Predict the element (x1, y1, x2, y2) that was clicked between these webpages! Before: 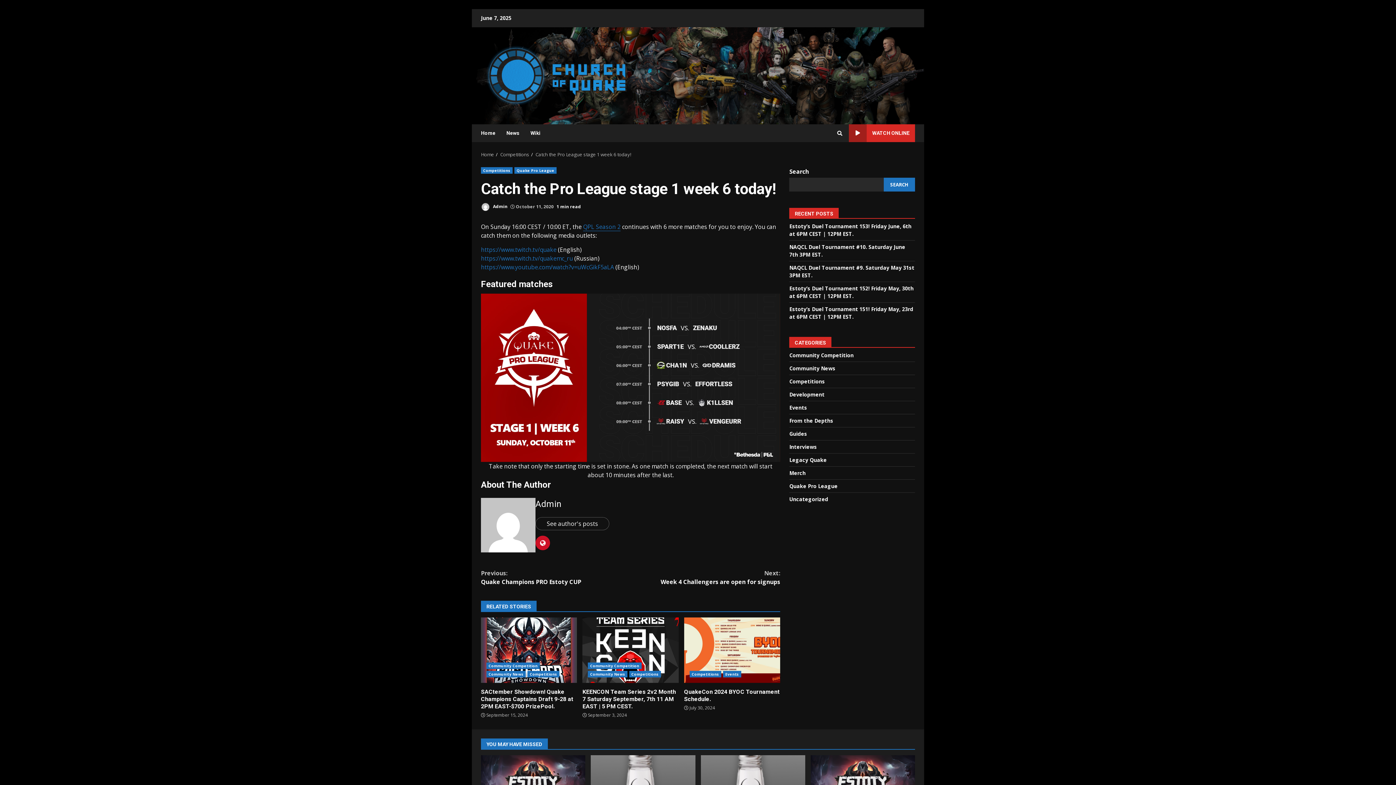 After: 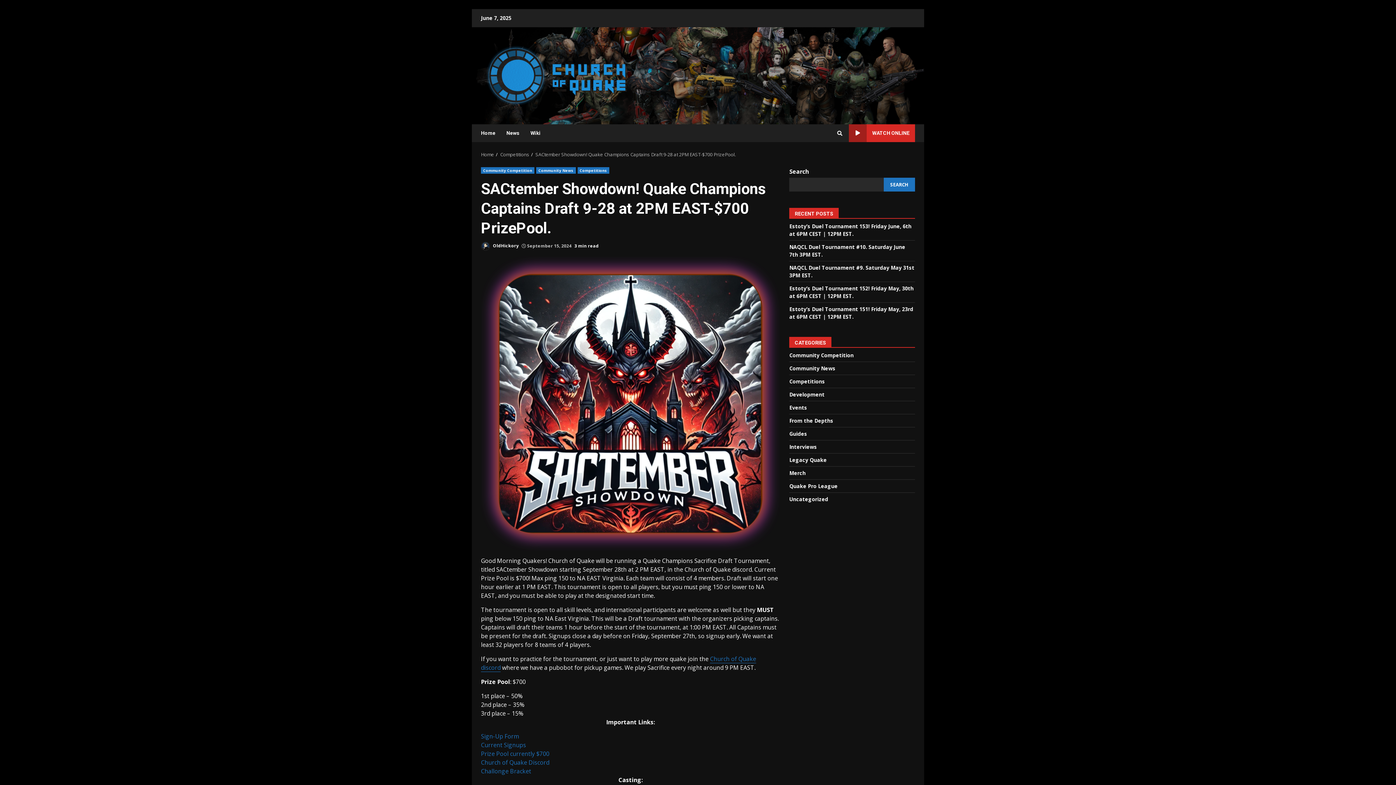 Action: label: SACtember Showdown! Quake Champions Captains Draft 9-28 at 2PM EAST-$700 PrizePool. bbox: (481, 688, 573, 710)